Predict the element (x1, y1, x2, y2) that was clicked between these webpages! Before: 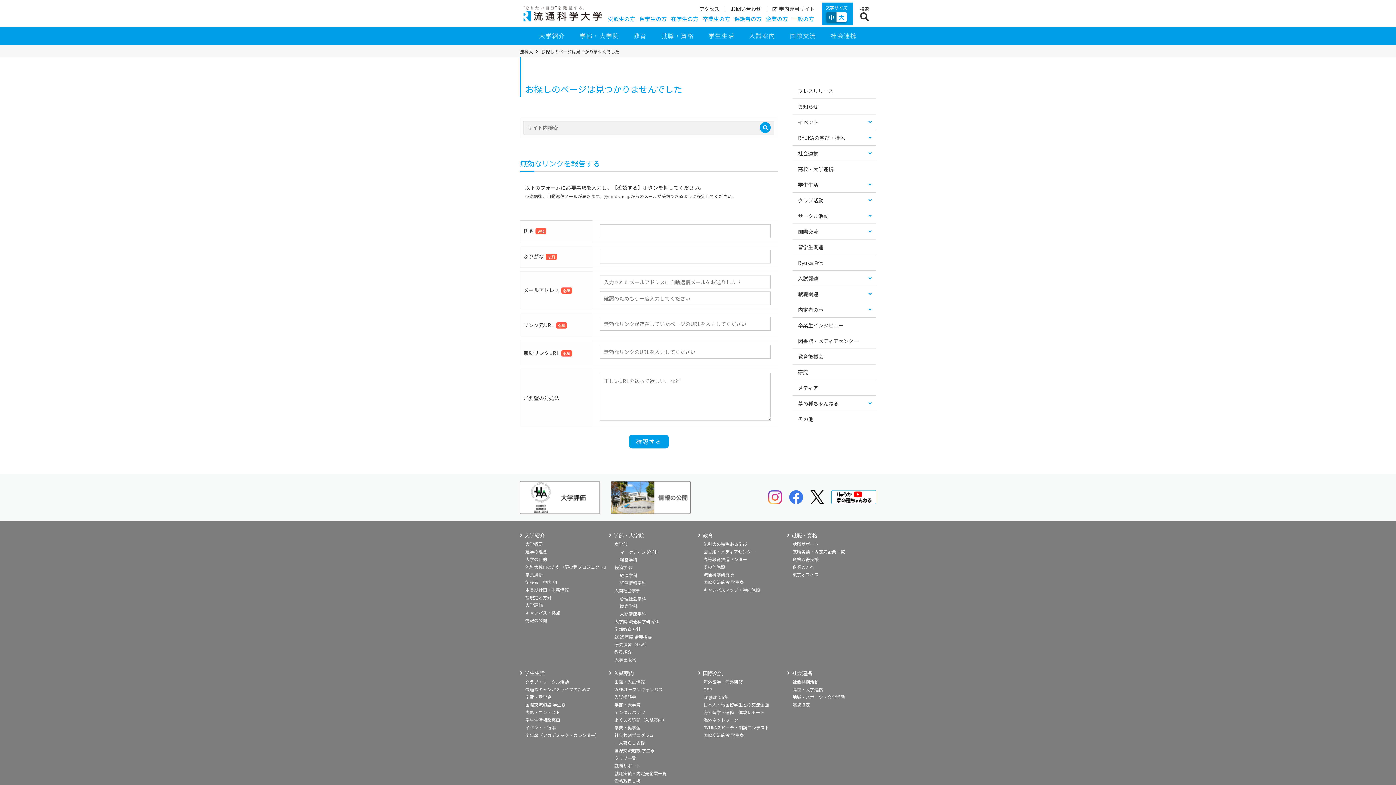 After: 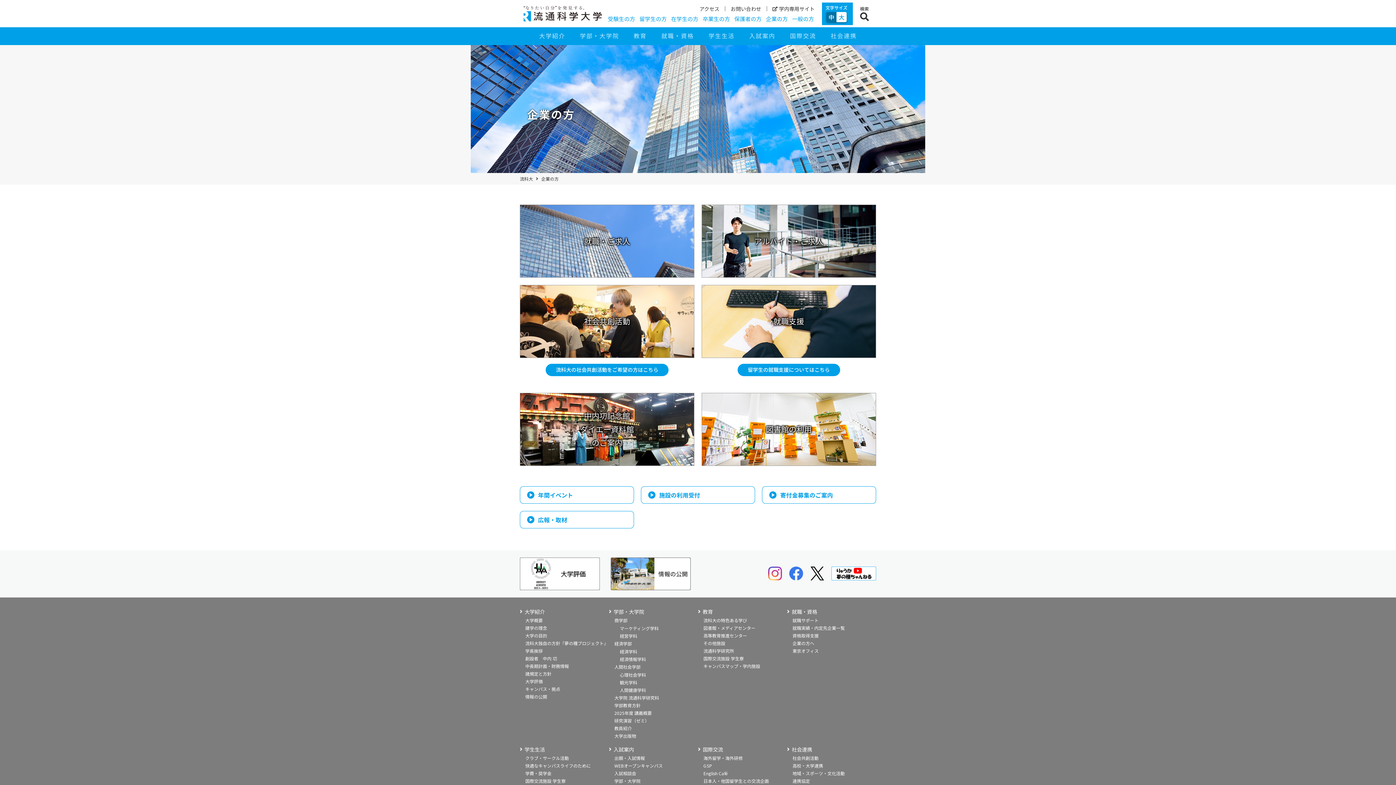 Action: label: 企業の方 bbox: (765, 14, 788, 23)